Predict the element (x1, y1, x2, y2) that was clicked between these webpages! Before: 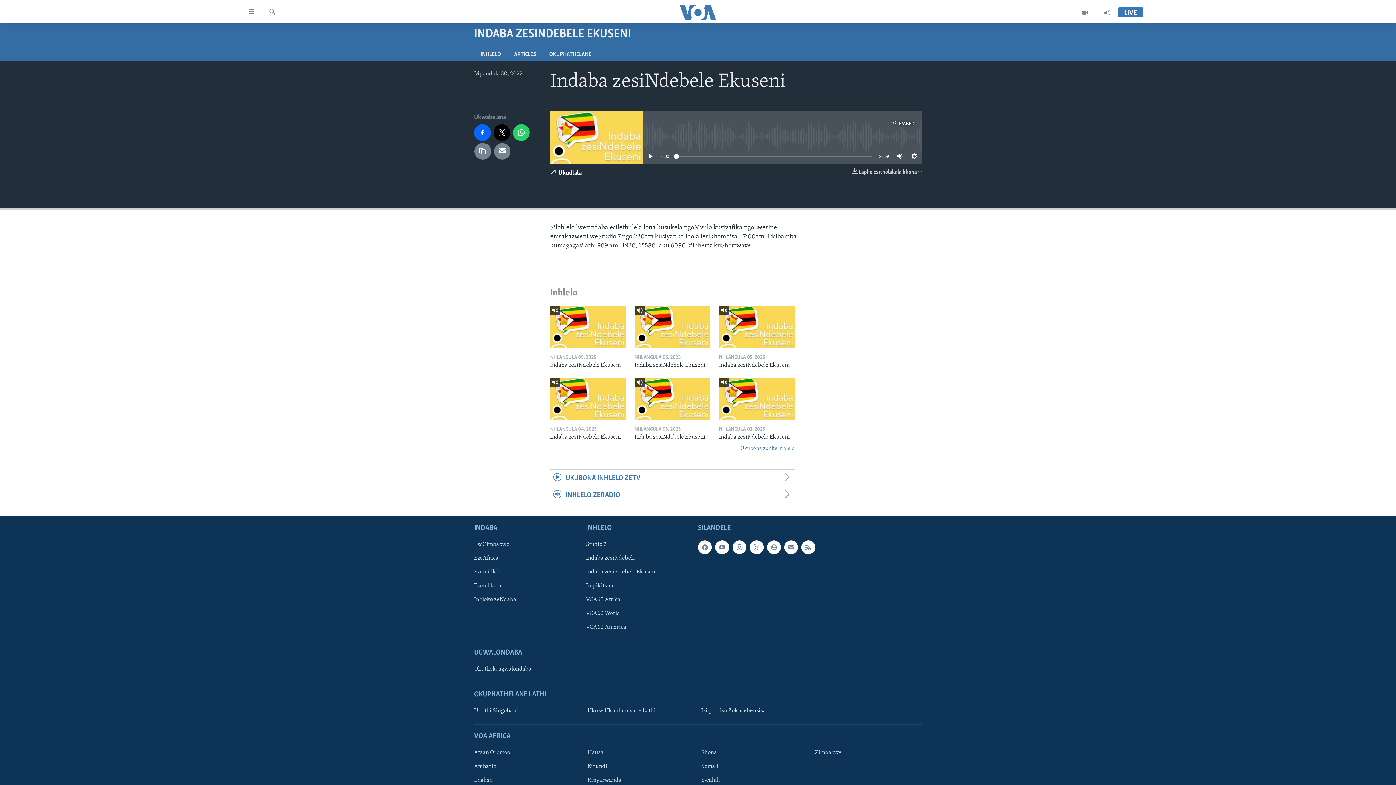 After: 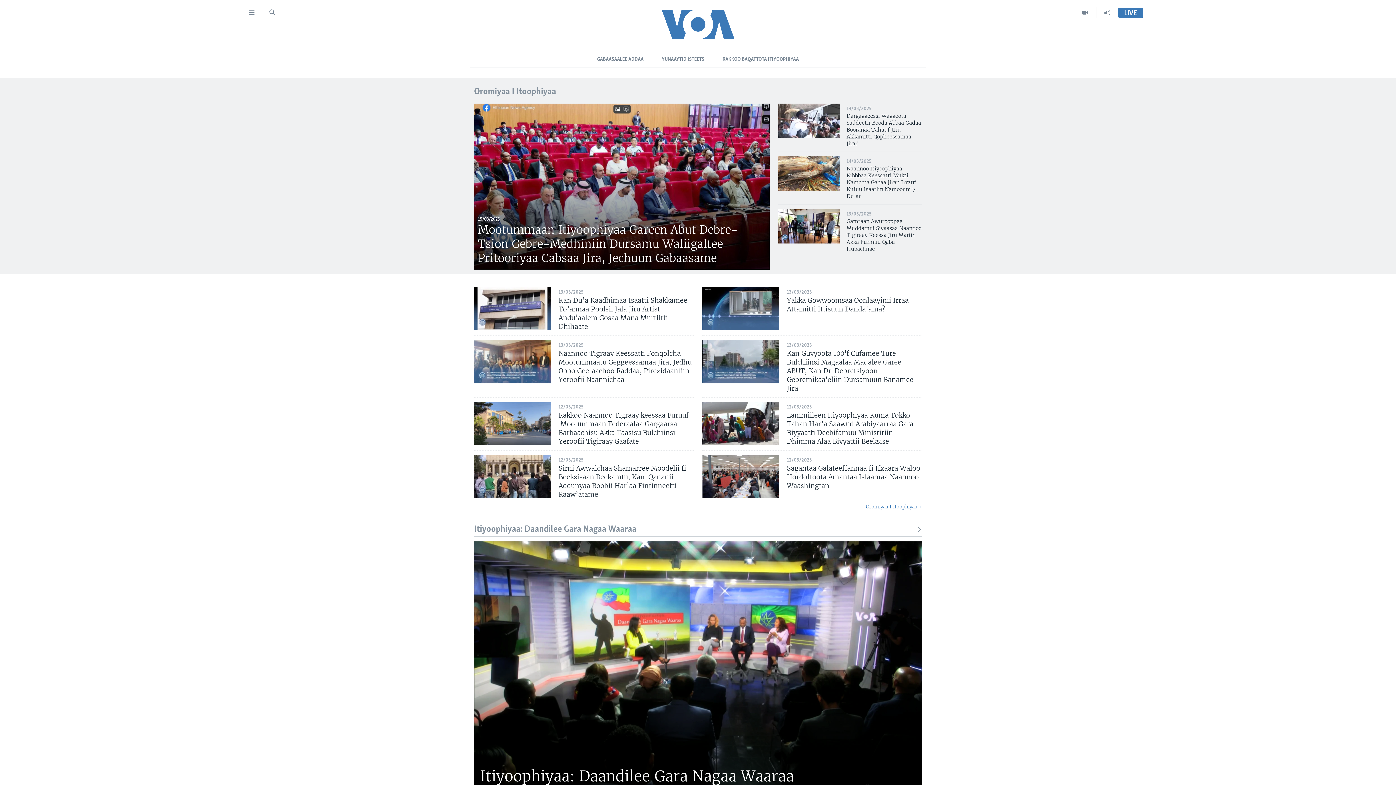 Action: label: Afaan Oromoo bbox: (474, 748, 576, 756)